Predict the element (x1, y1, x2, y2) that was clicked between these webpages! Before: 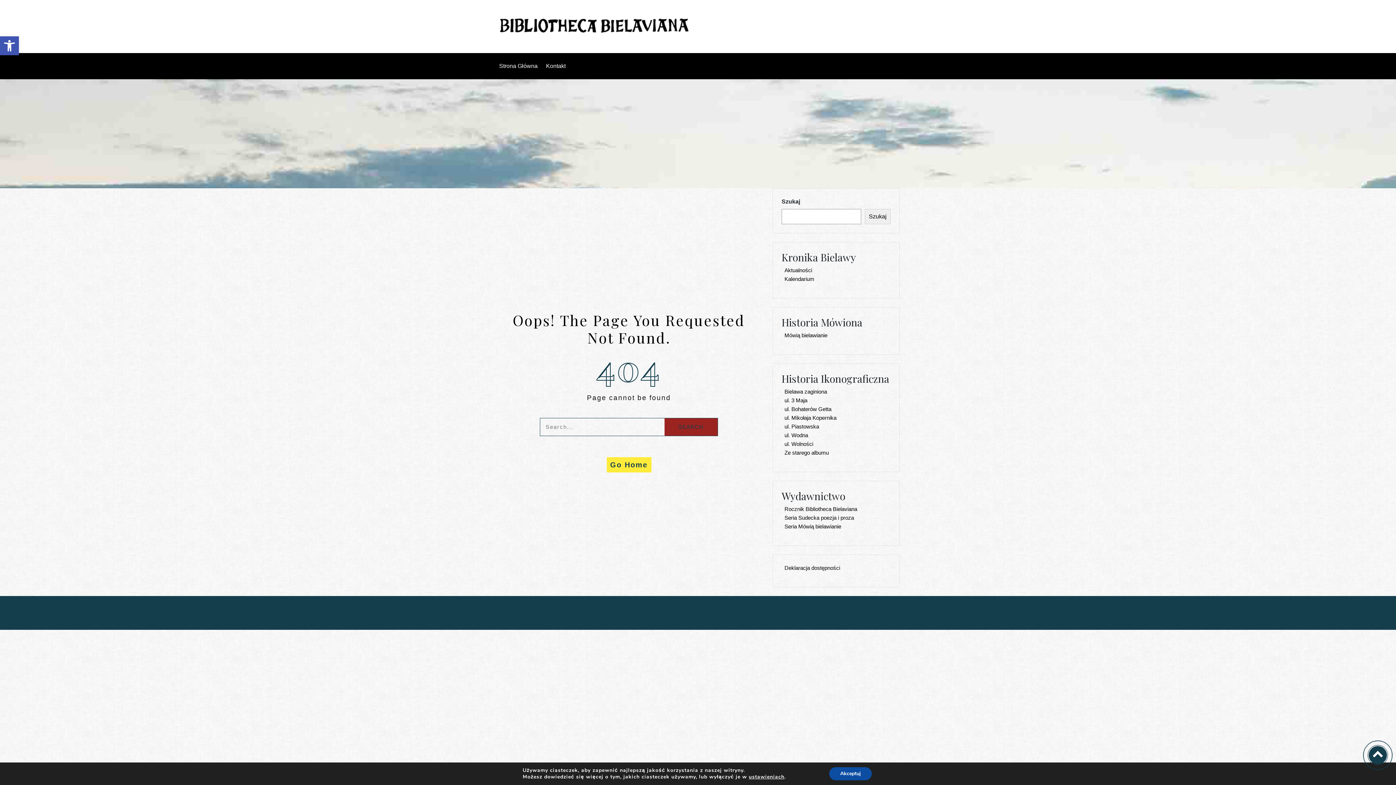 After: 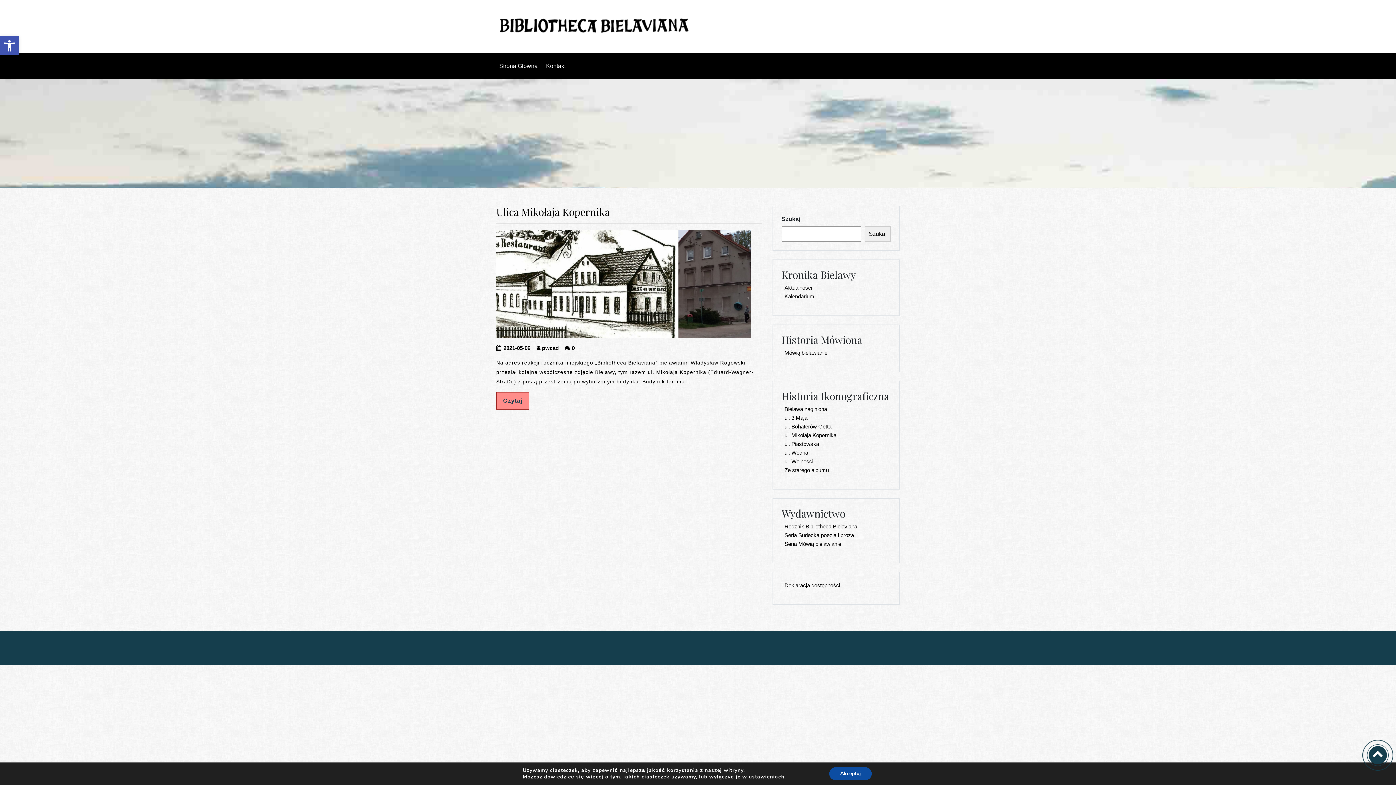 Action: label: ul. Mikołaja Kopernika bbox: (781, 412, 839, 424)